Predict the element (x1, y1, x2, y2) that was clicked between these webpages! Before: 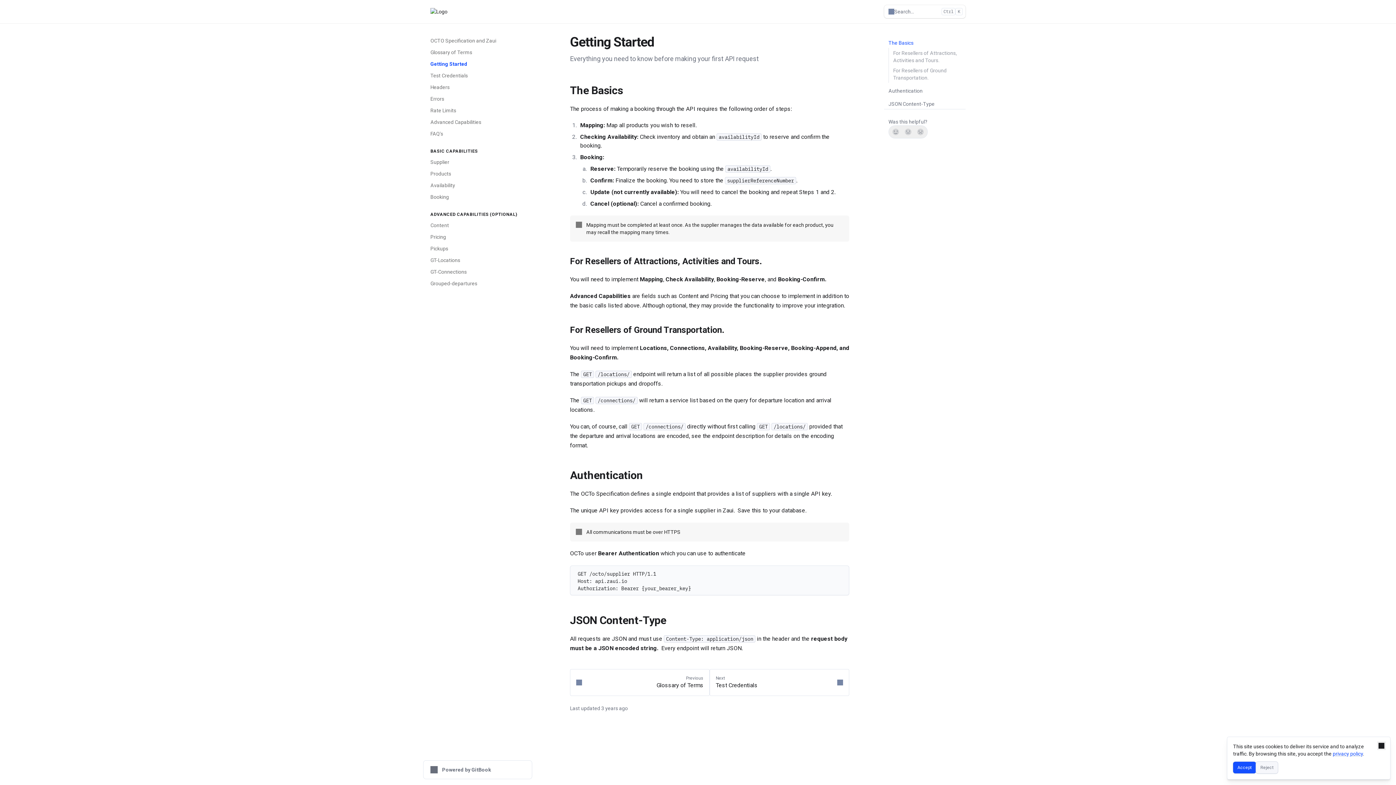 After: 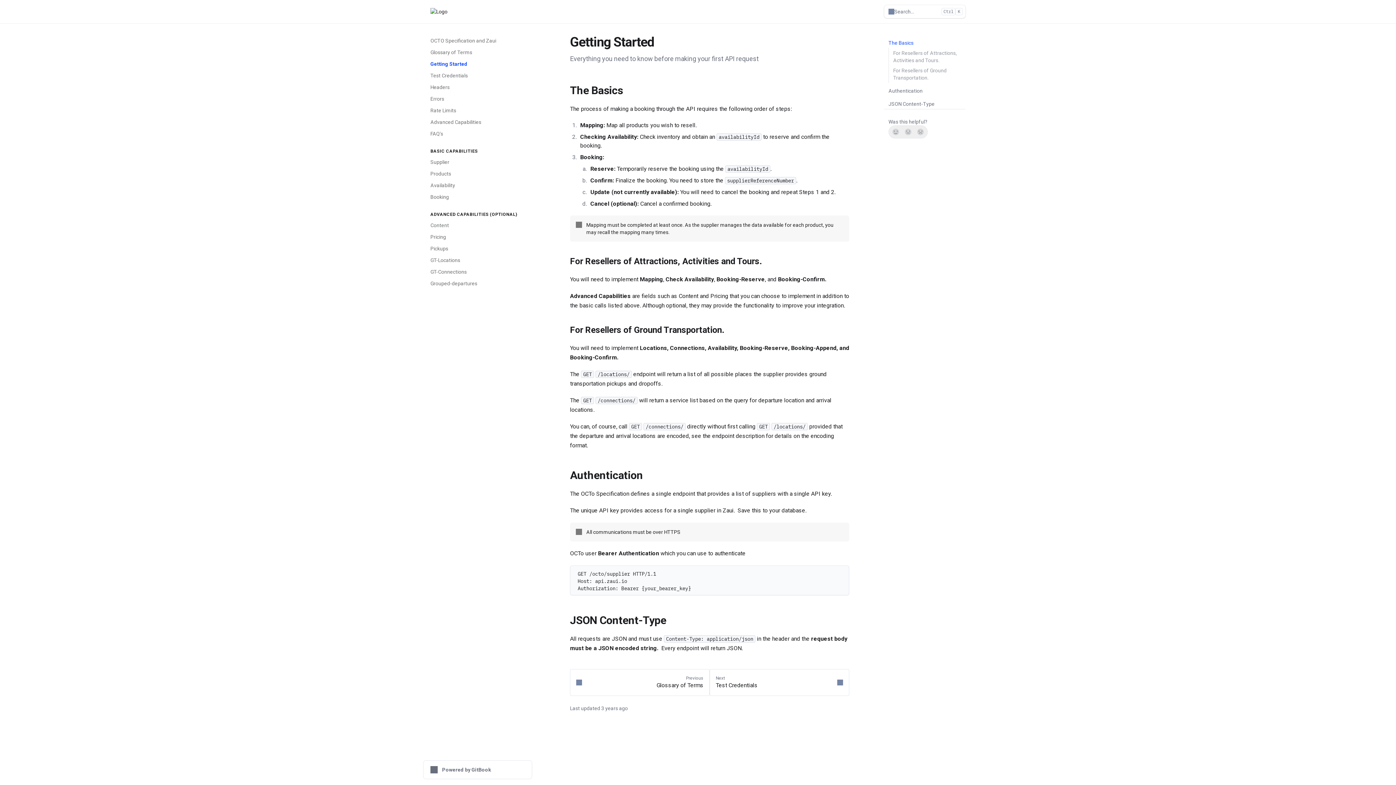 Action: bbox: (1233, 762, 1256, 773) label: Accept